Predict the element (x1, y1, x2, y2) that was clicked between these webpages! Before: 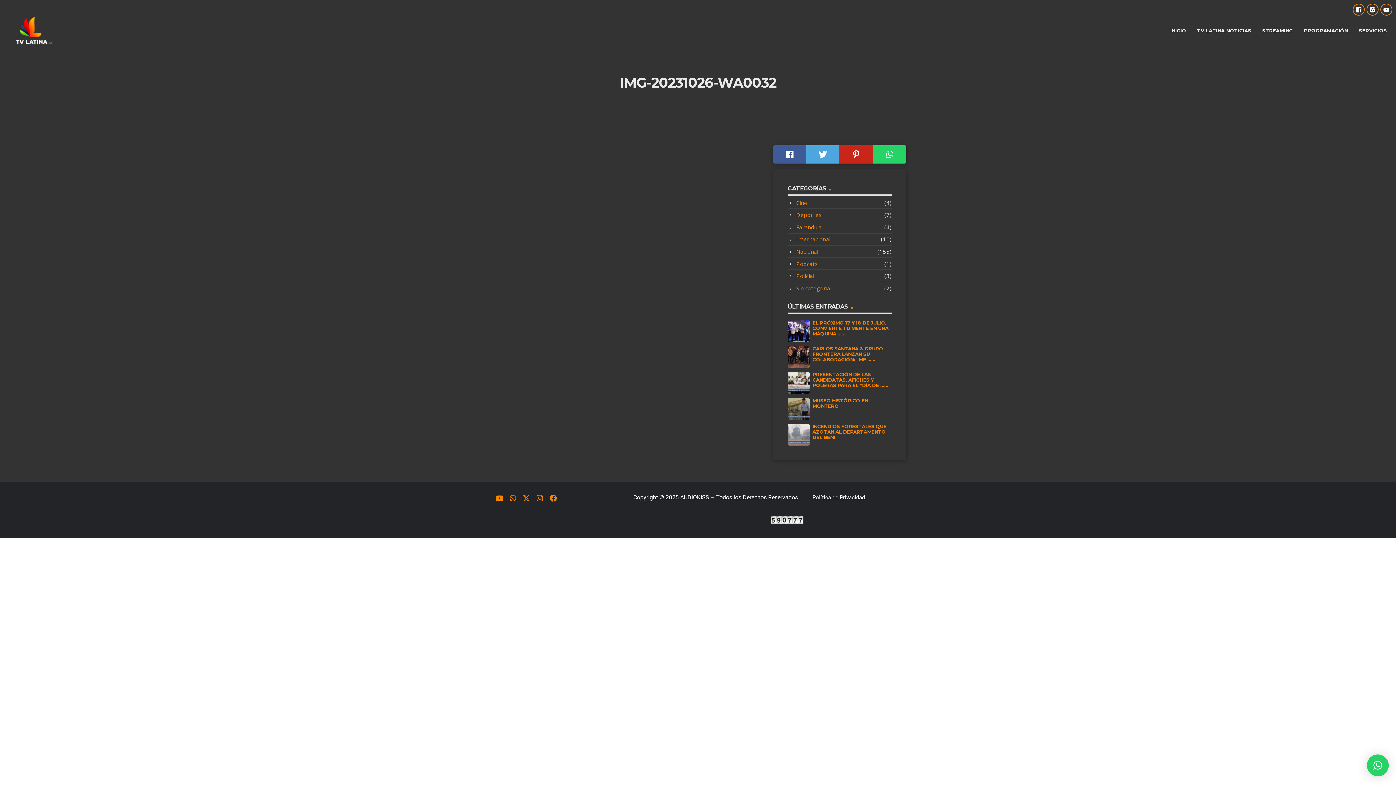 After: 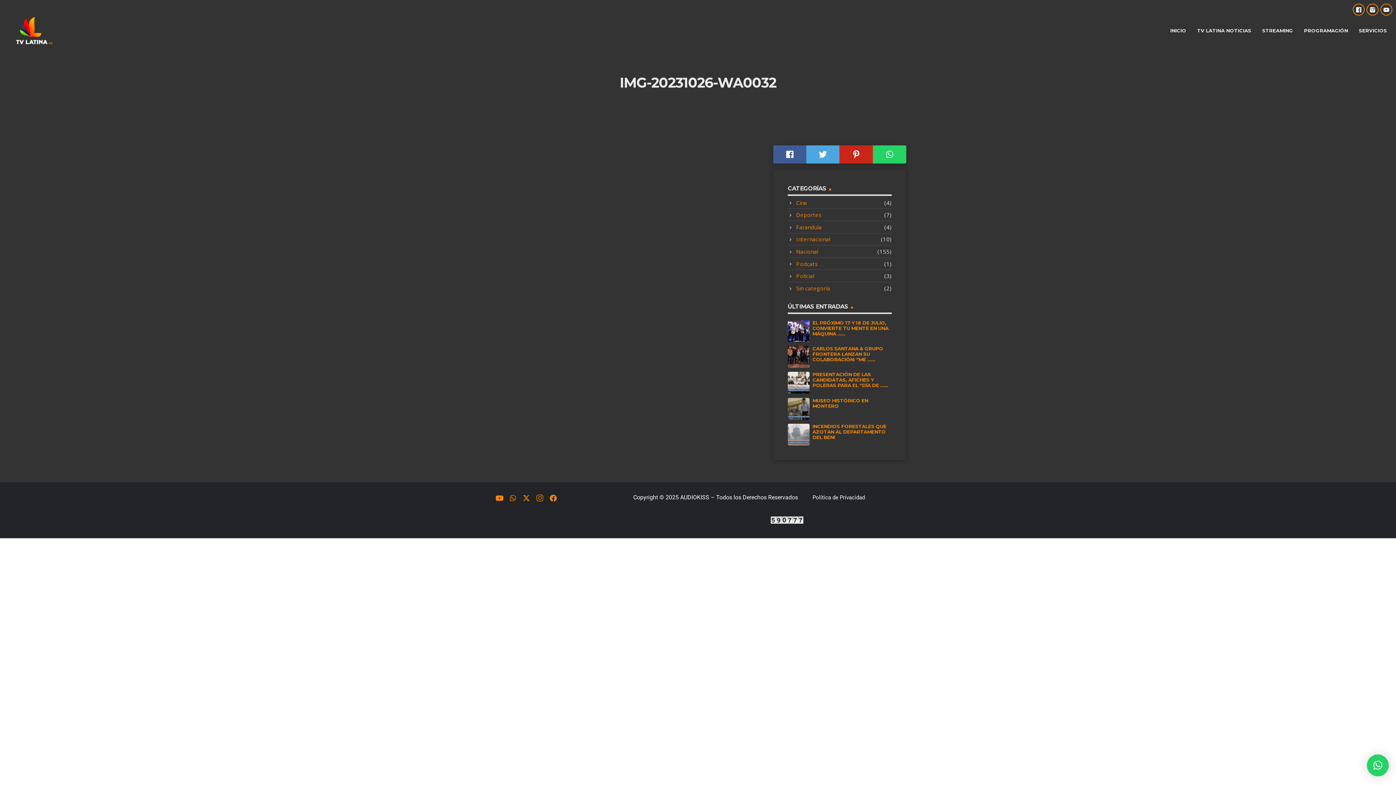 Action: bbox: (534, 493, 545, 503) label: Instagram